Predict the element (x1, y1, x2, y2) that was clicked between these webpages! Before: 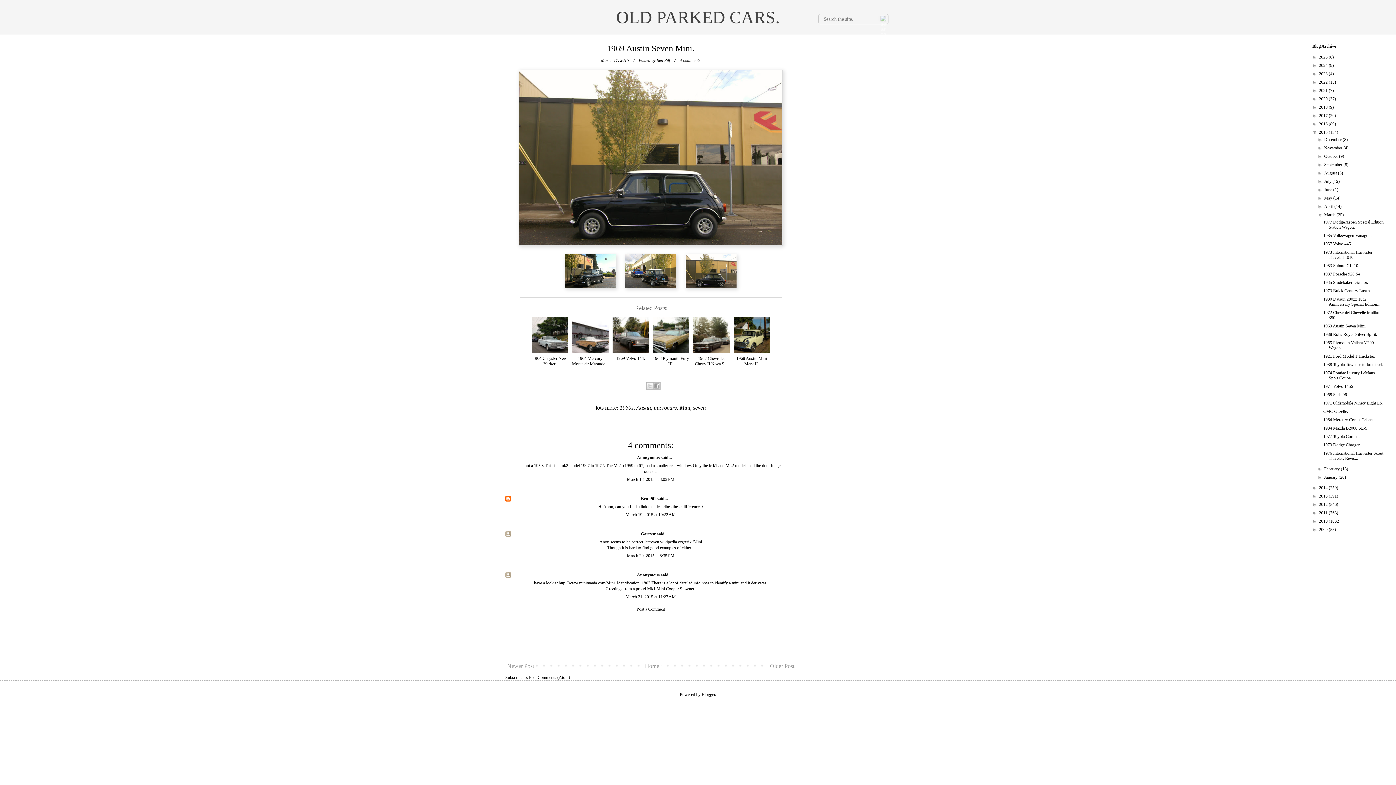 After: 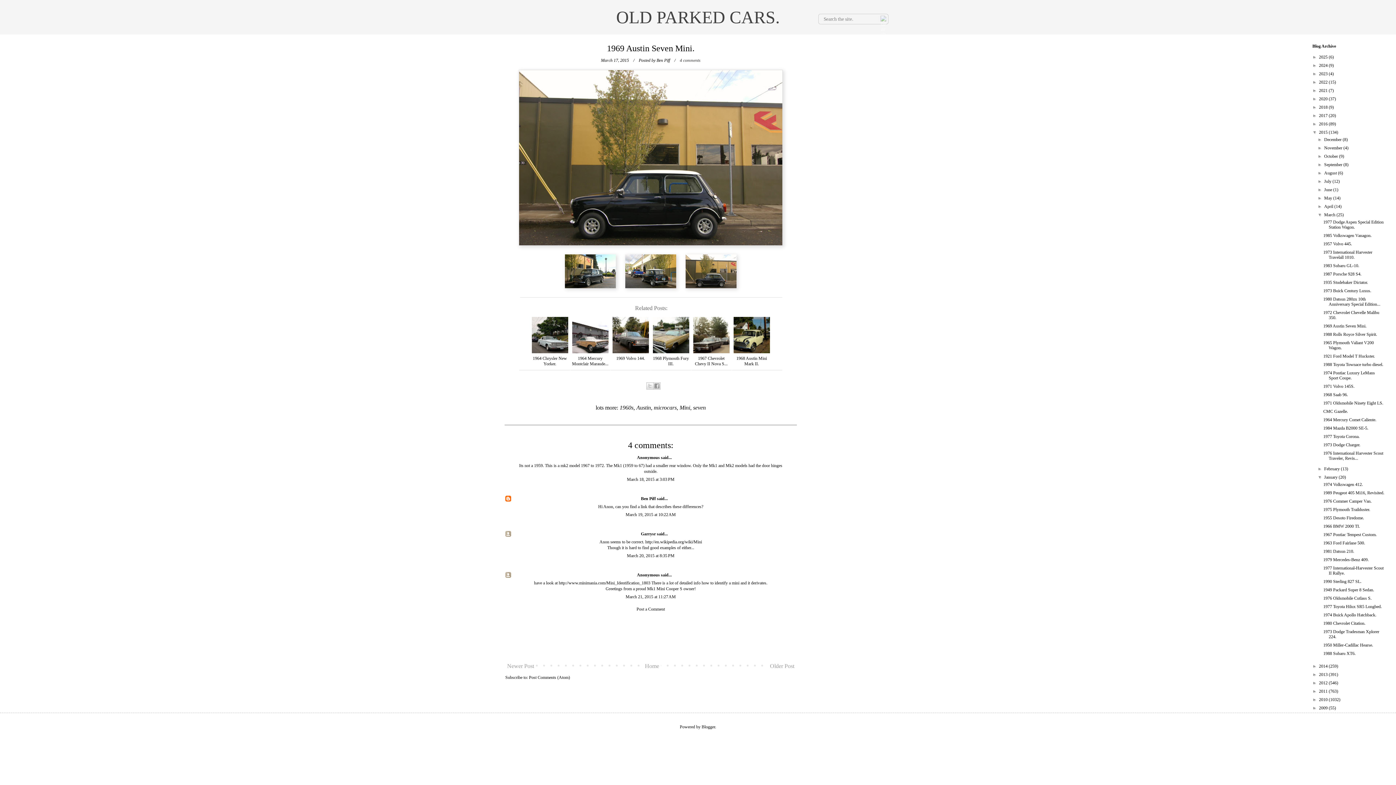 Action: bbox: (1317, 474, 1324, 480) label: ►  